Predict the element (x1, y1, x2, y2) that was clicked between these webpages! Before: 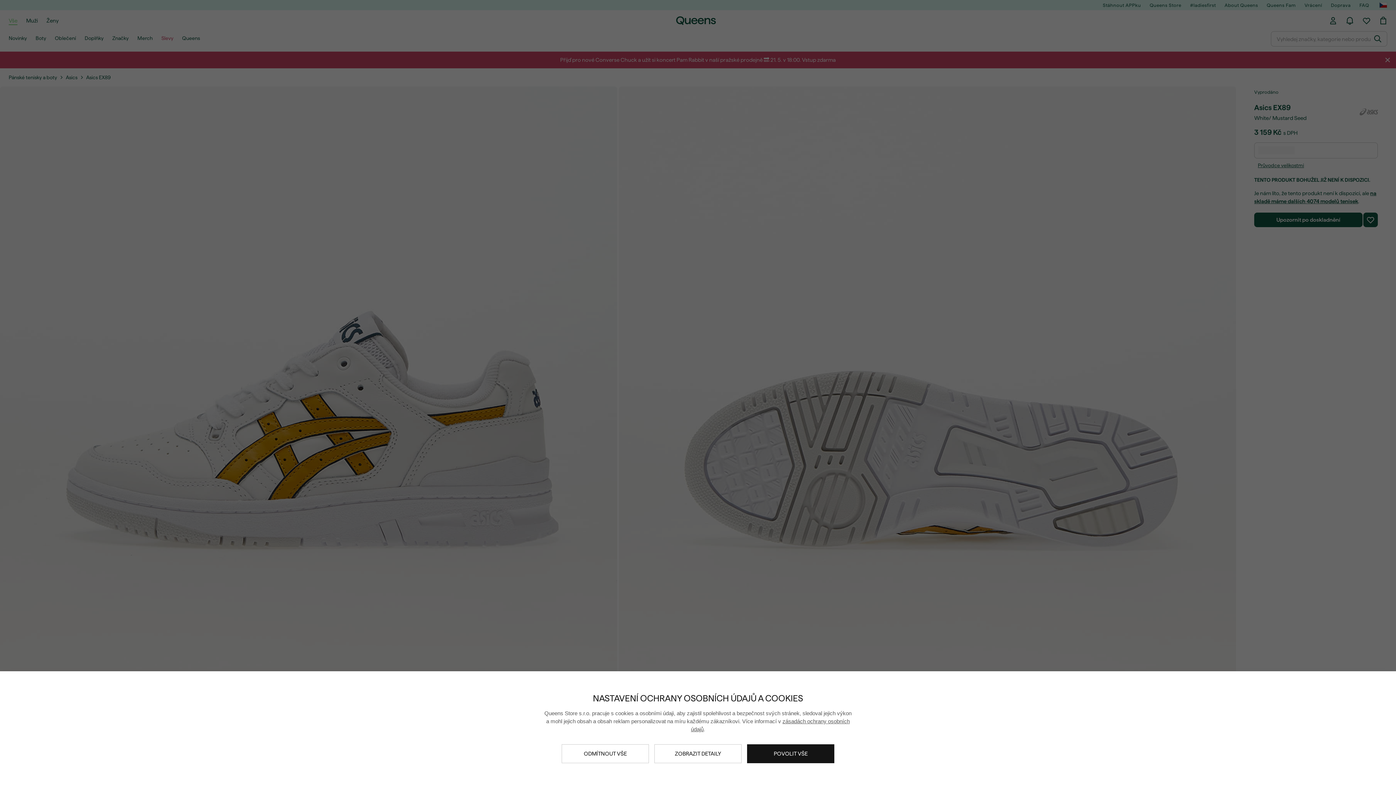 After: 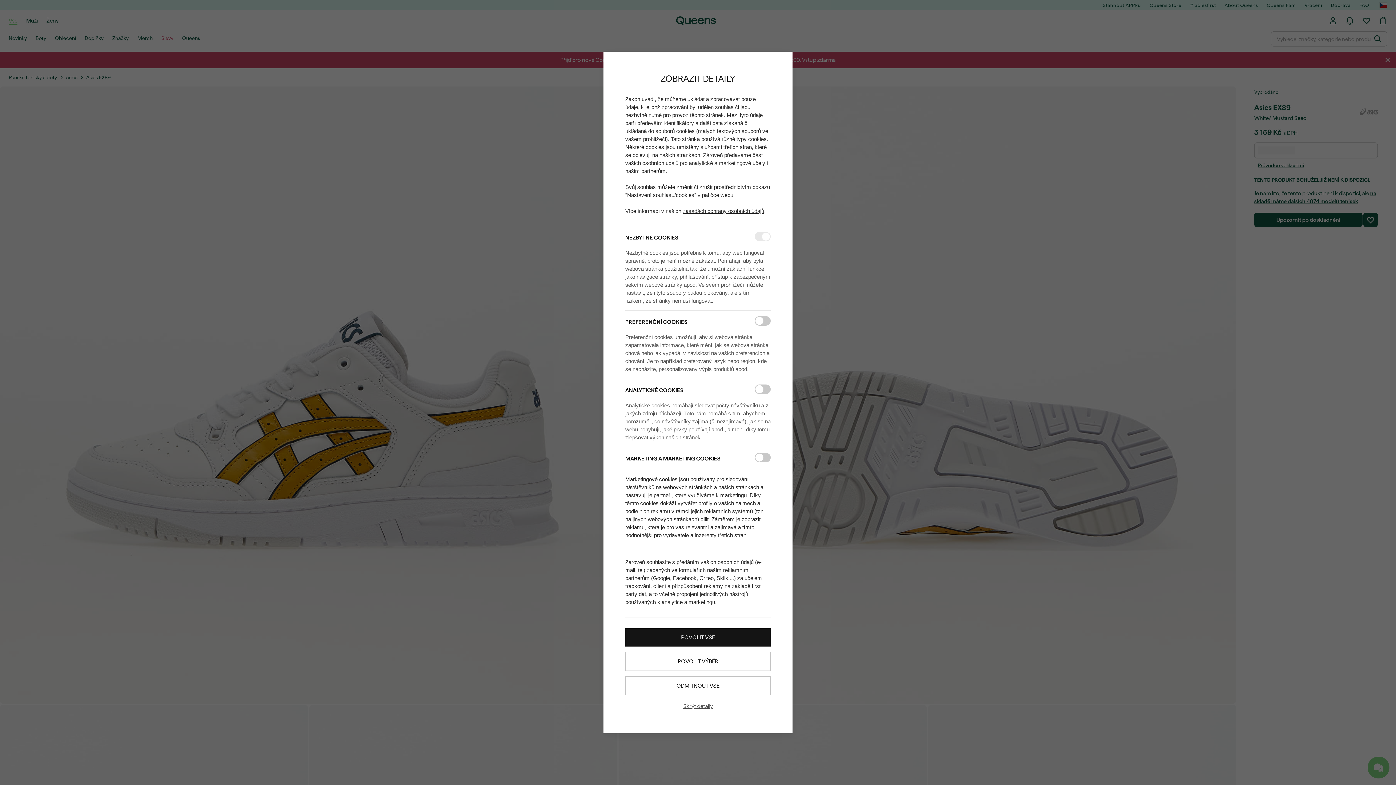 Action: bbox: (654, 744, 741, 763) label: ZOBRAZIT DETAILY